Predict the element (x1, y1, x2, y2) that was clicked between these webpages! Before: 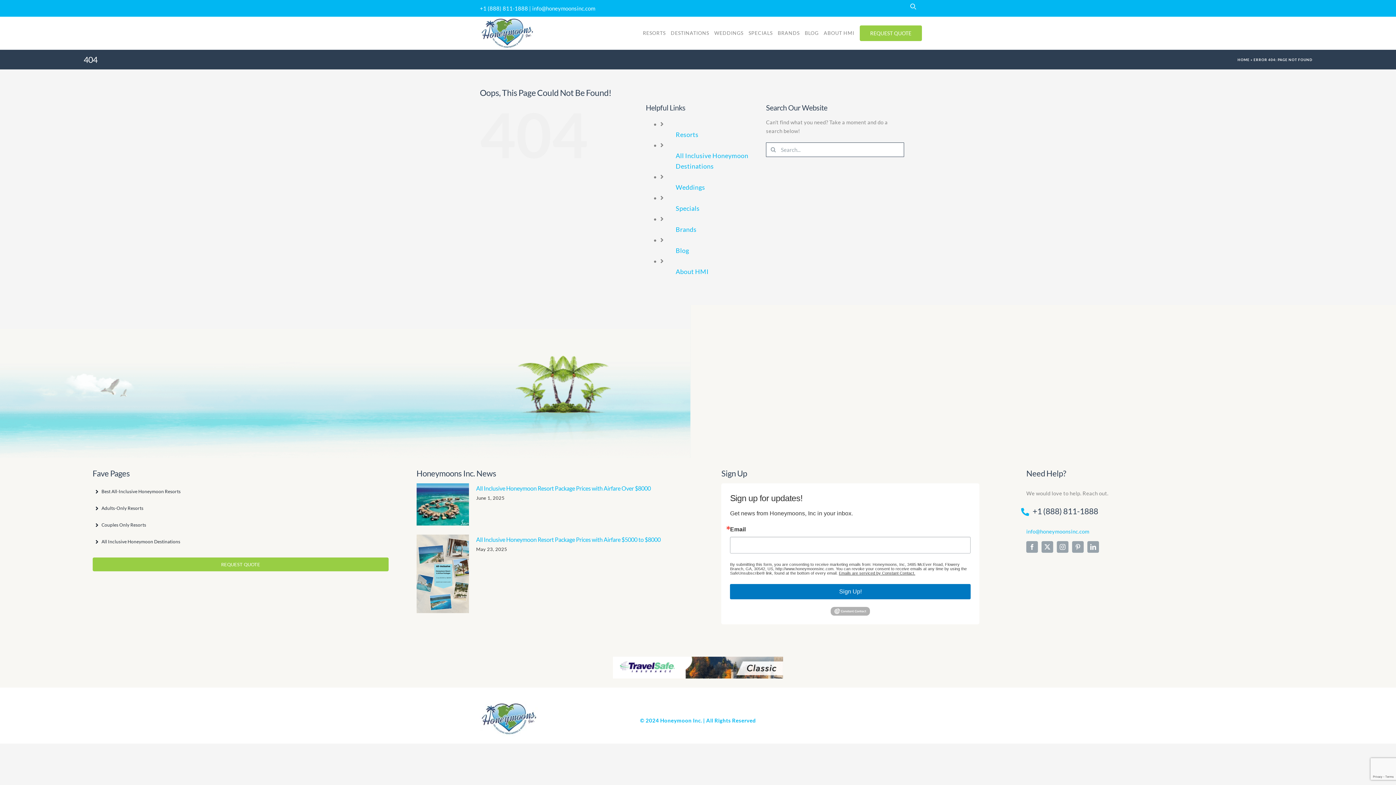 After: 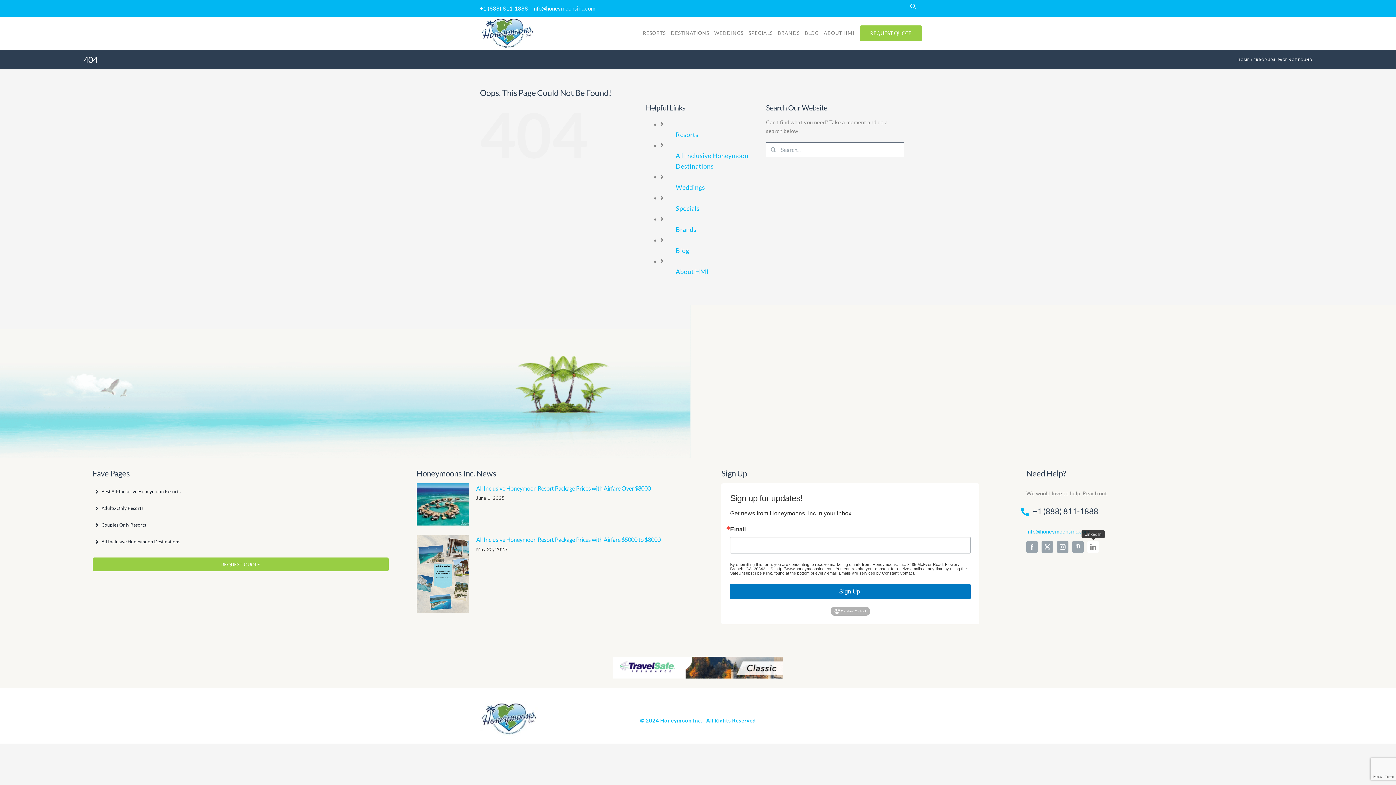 Action: label: linkedin bbox: (1087, 541, 1099, 553)